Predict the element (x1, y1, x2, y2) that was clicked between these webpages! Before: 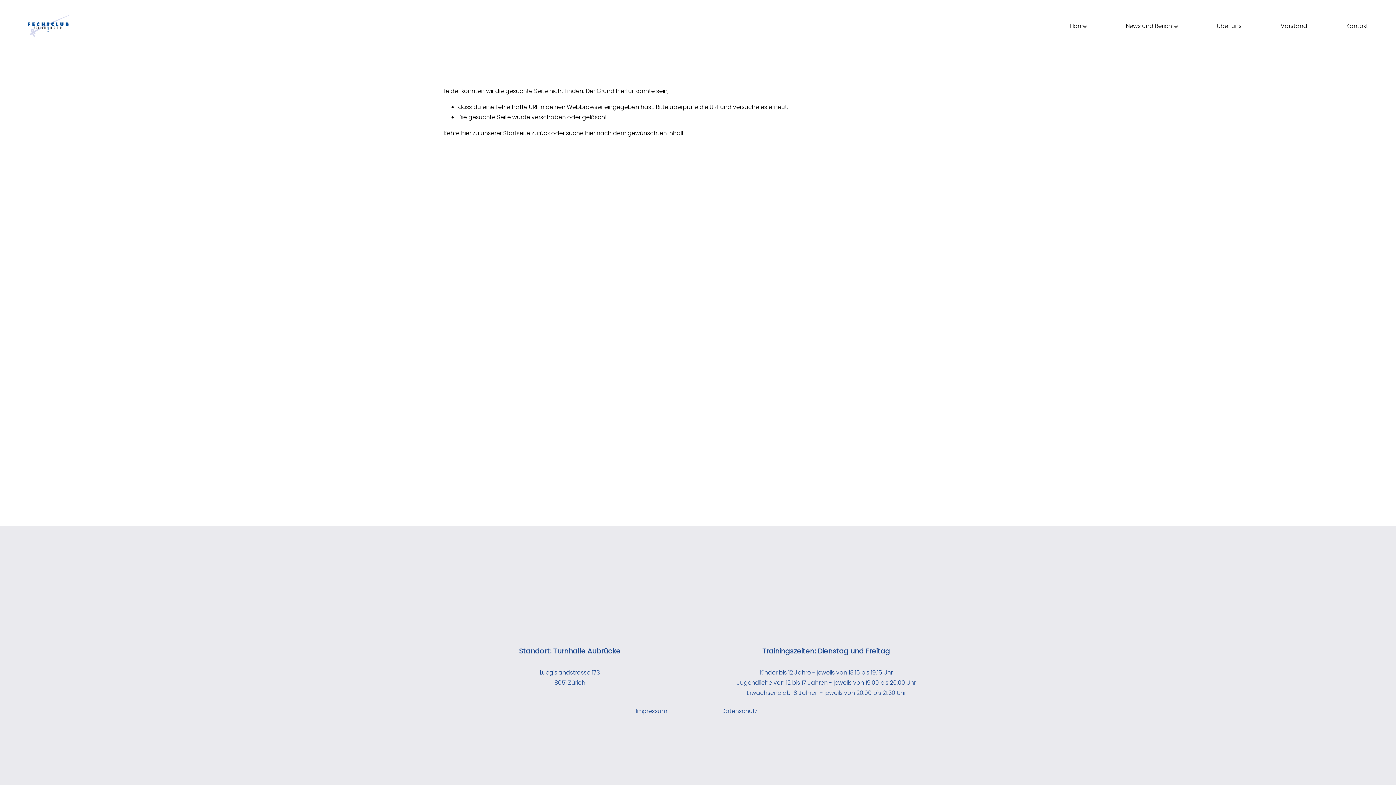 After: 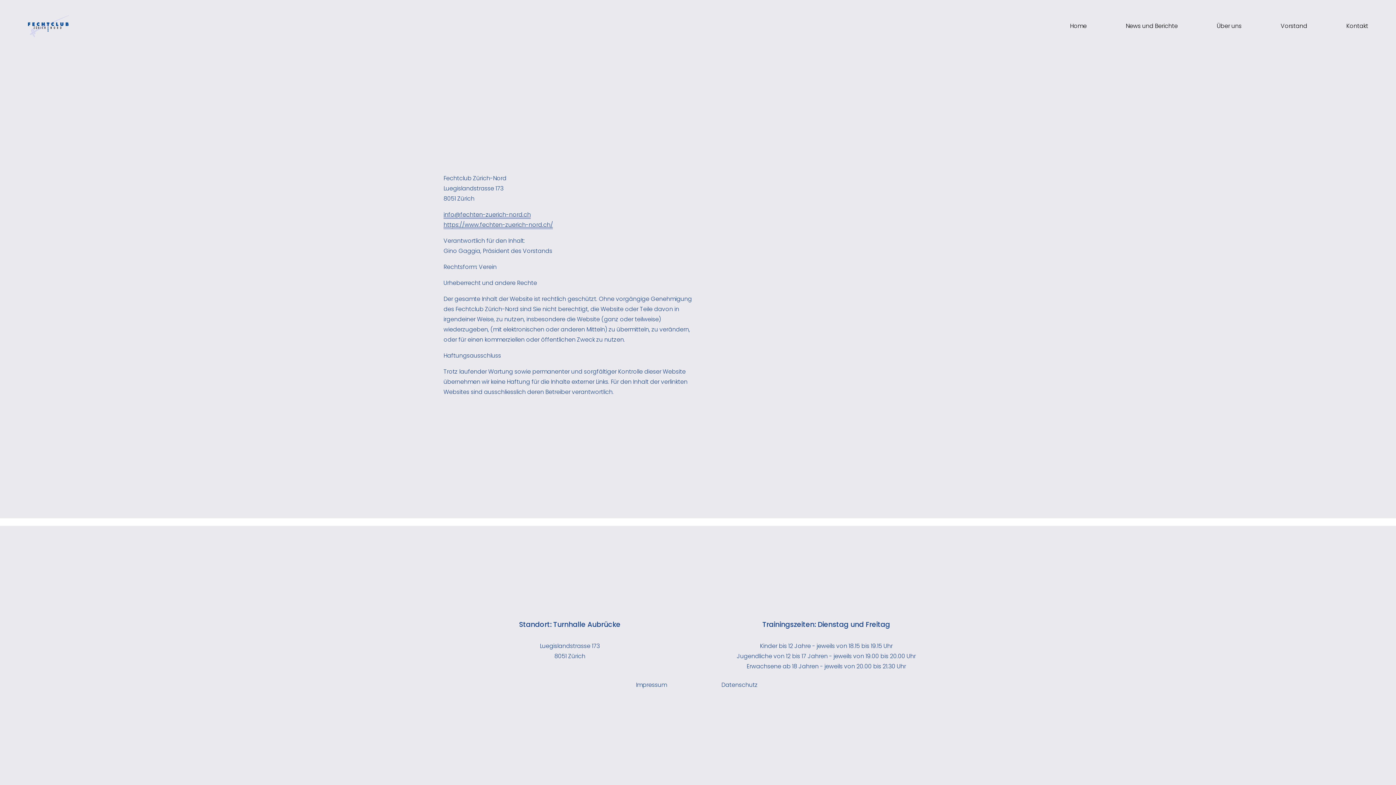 Action: label: Impressum bbox: (636, 706, 696, 716)